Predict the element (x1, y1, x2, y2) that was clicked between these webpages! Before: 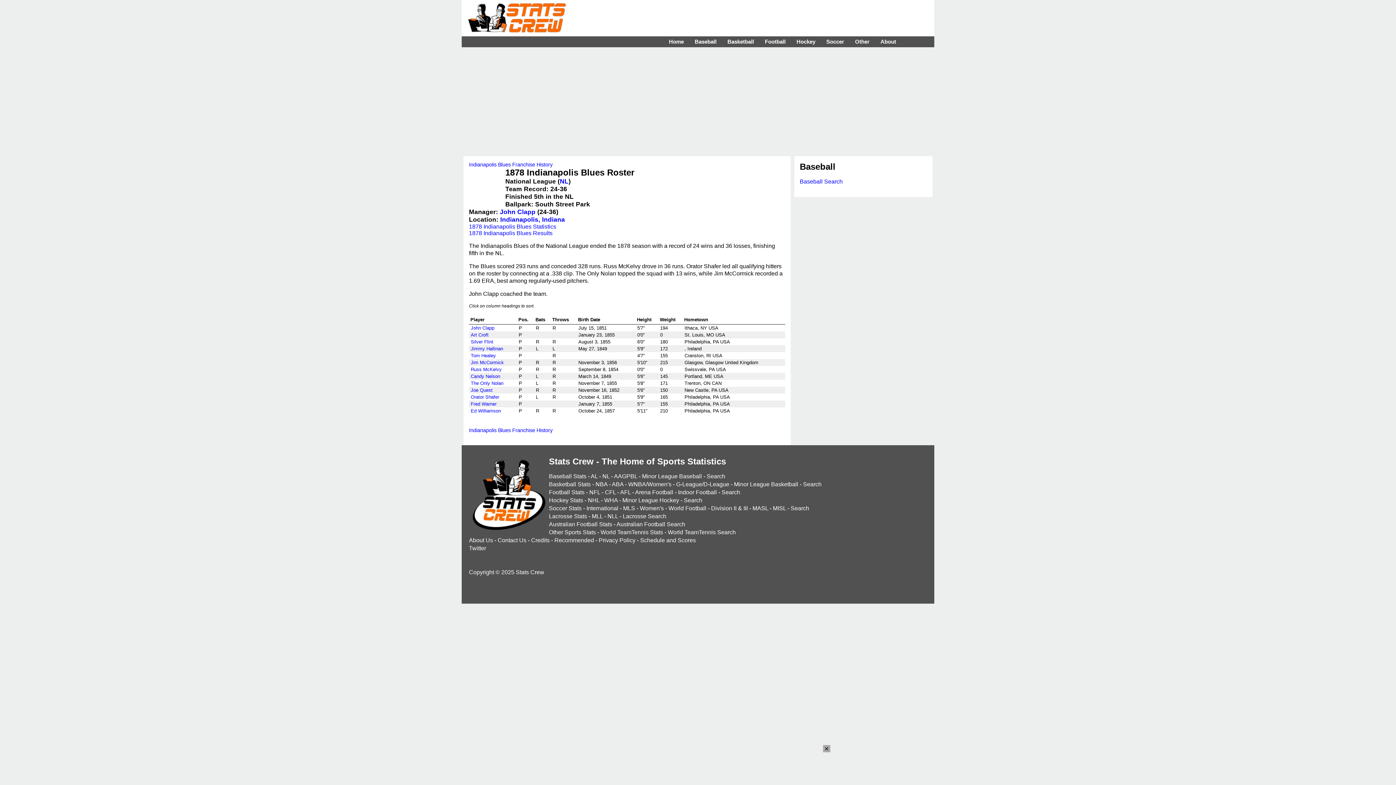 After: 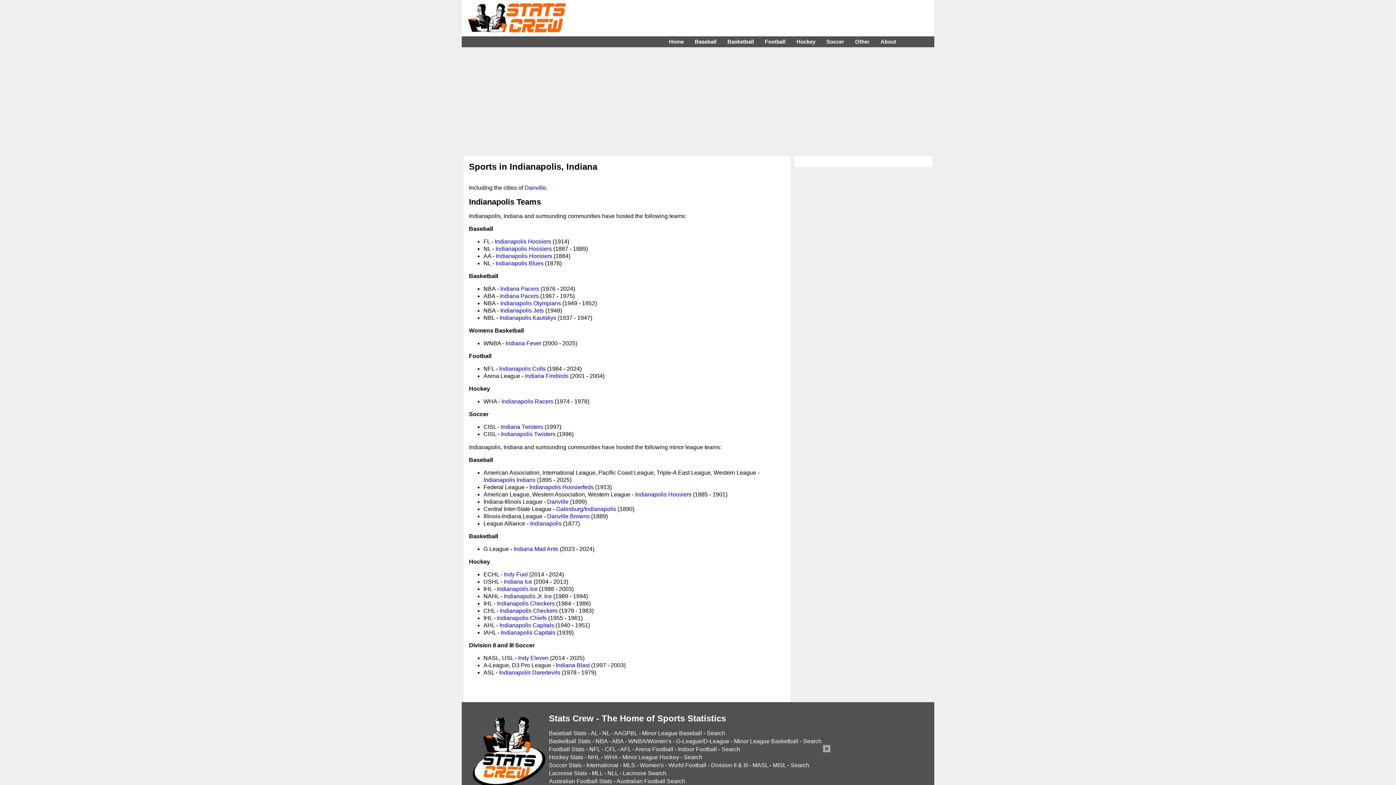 Action: bbox: (500, 216, 565, 223) label: Indianapolis, Indiana
